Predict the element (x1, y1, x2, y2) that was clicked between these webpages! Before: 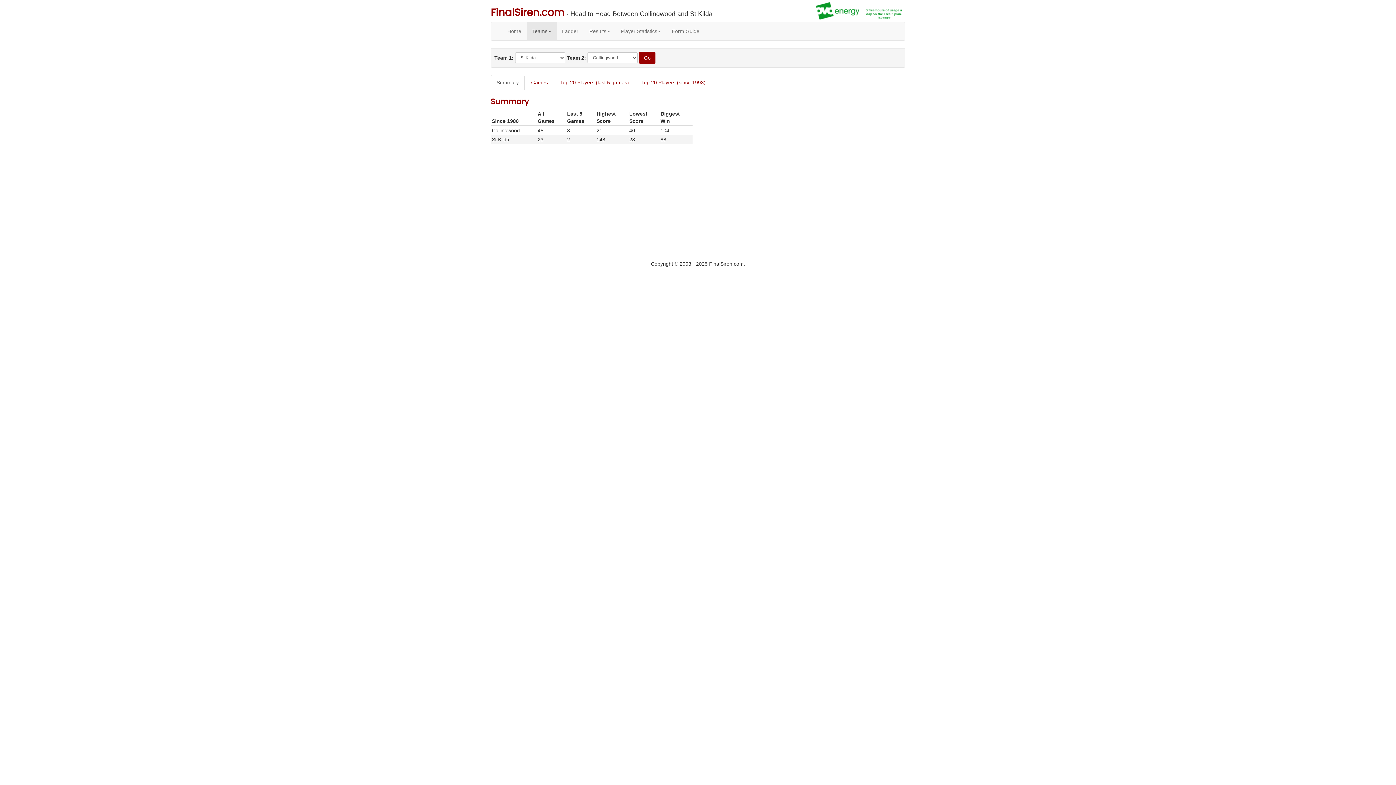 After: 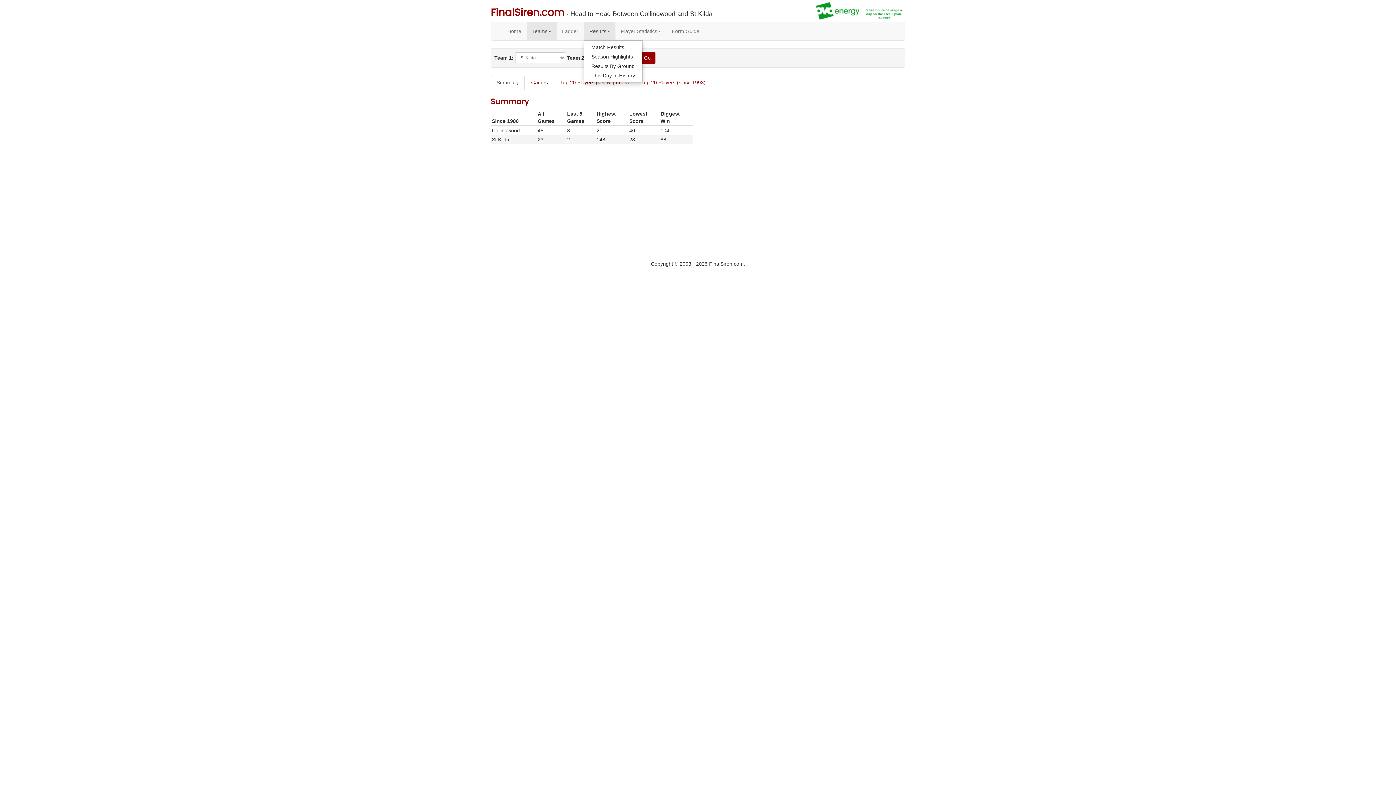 Action: bbox: (584, 22, 615, 40) label: Results